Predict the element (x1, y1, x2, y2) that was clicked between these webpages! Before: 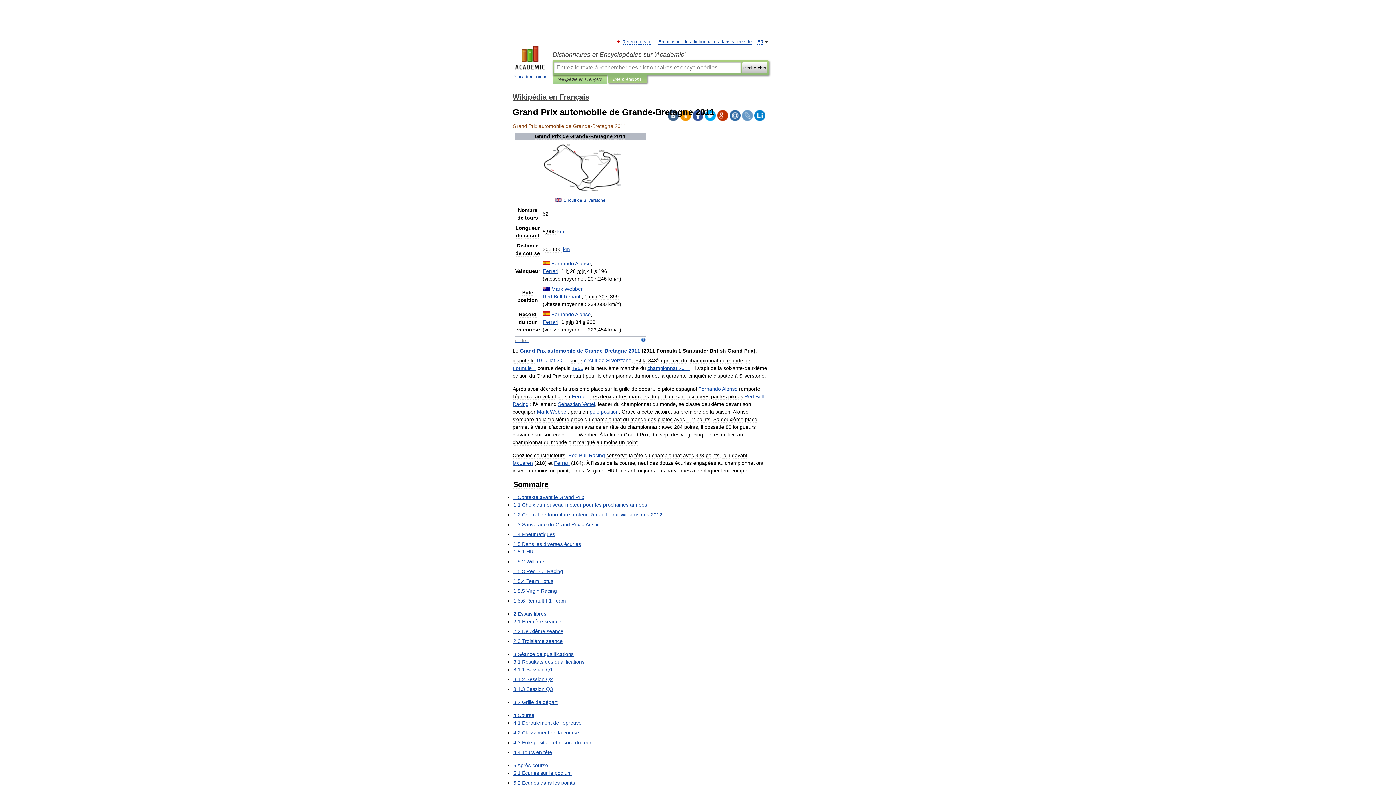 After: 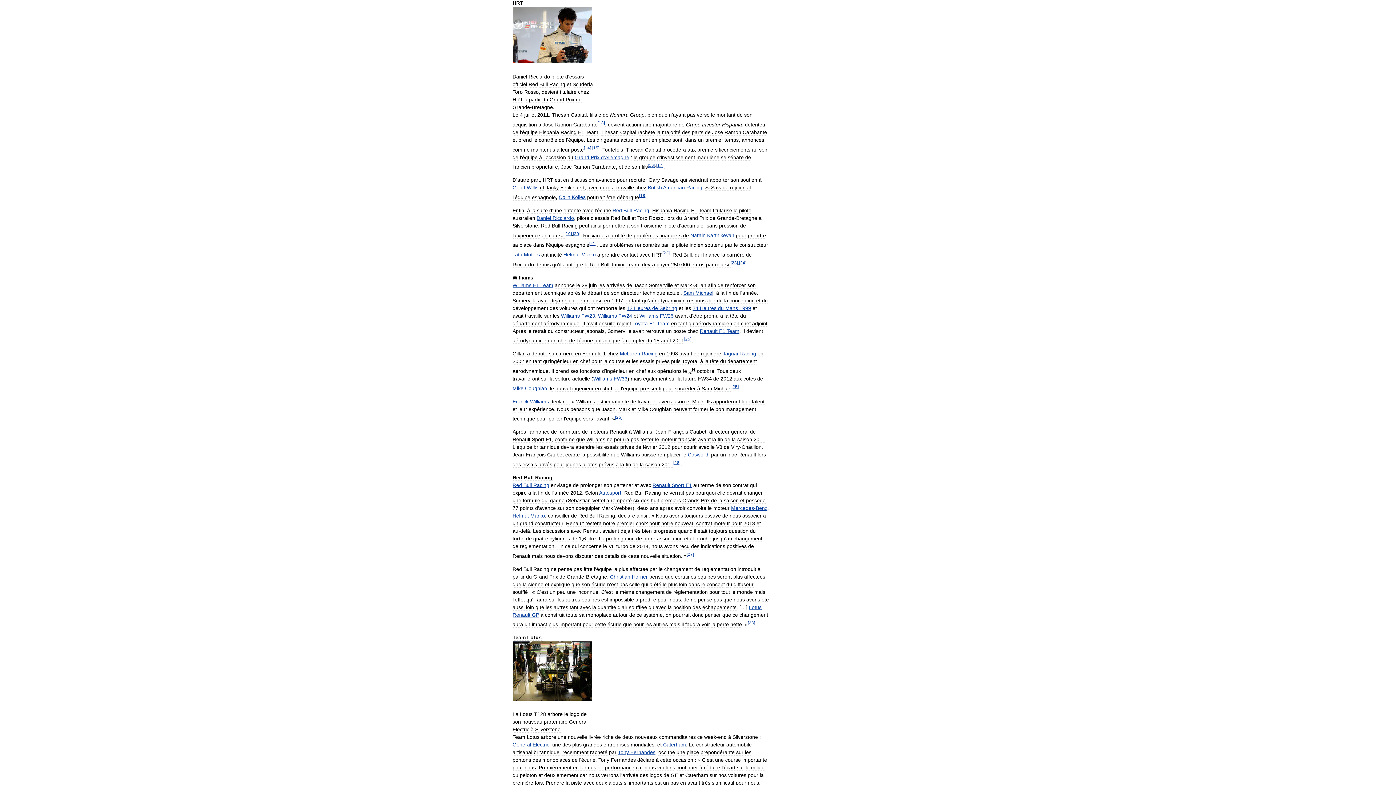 Action: bbox: (513, 548, 537, 554) label: 1.5.1 HRT